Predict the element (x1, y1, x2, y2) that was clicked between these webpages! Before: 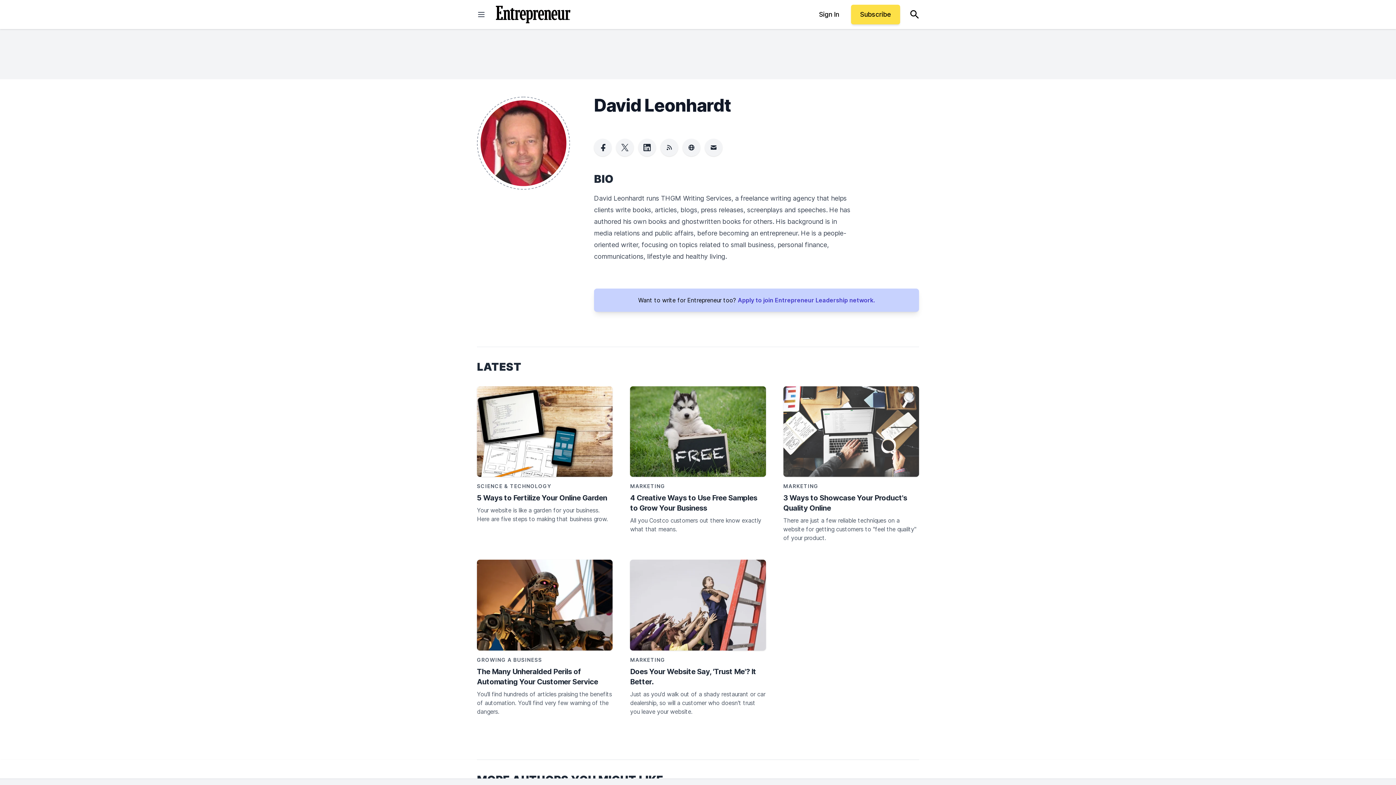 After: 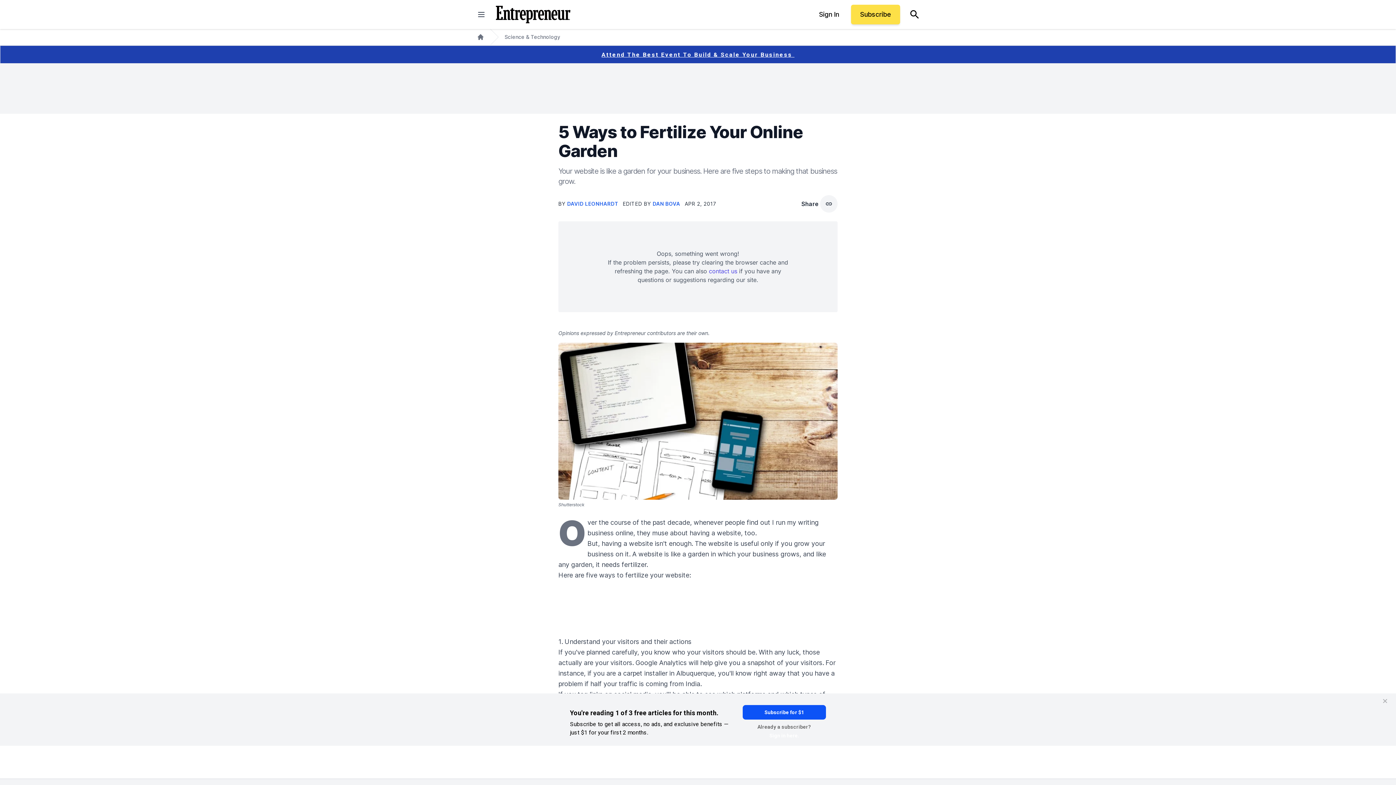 Action: bbox: (477, 386, 612, 477)